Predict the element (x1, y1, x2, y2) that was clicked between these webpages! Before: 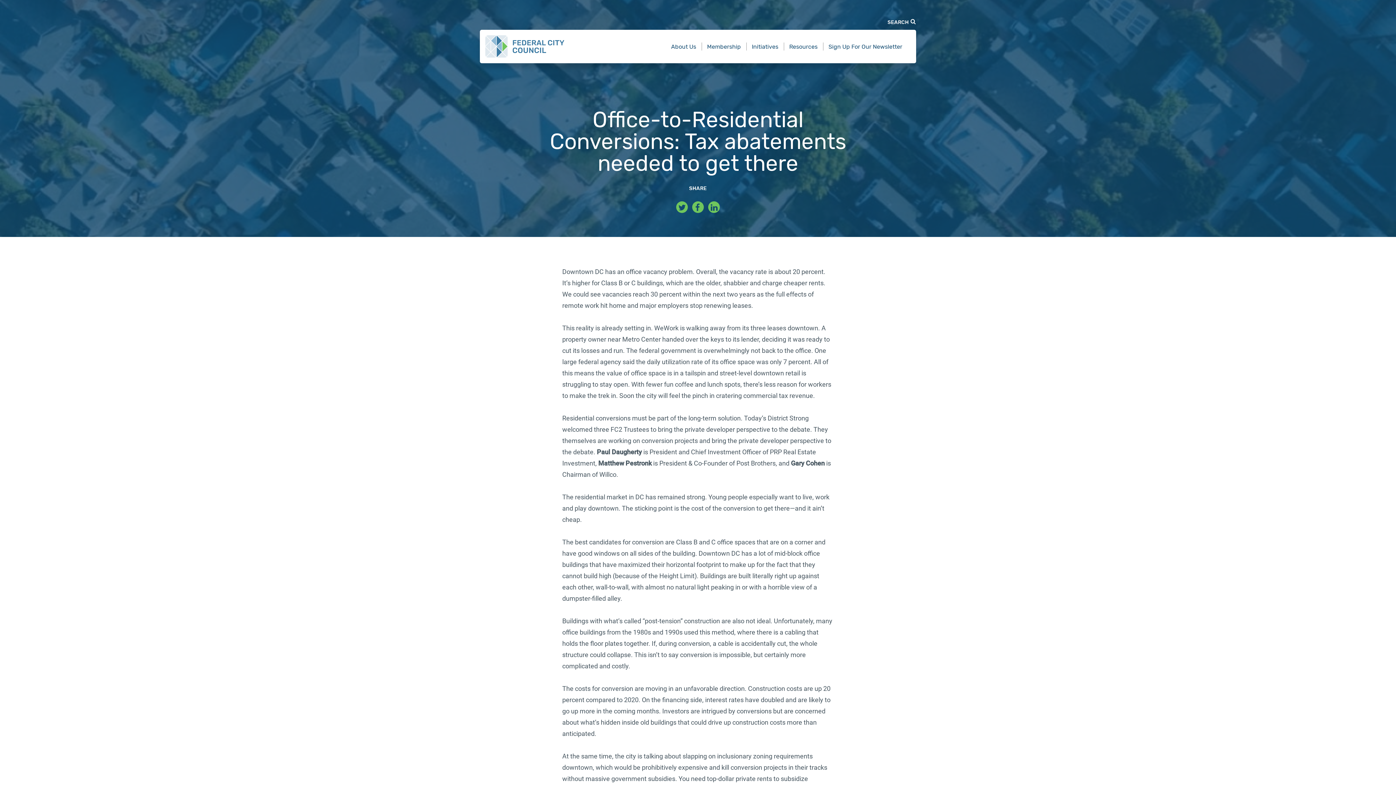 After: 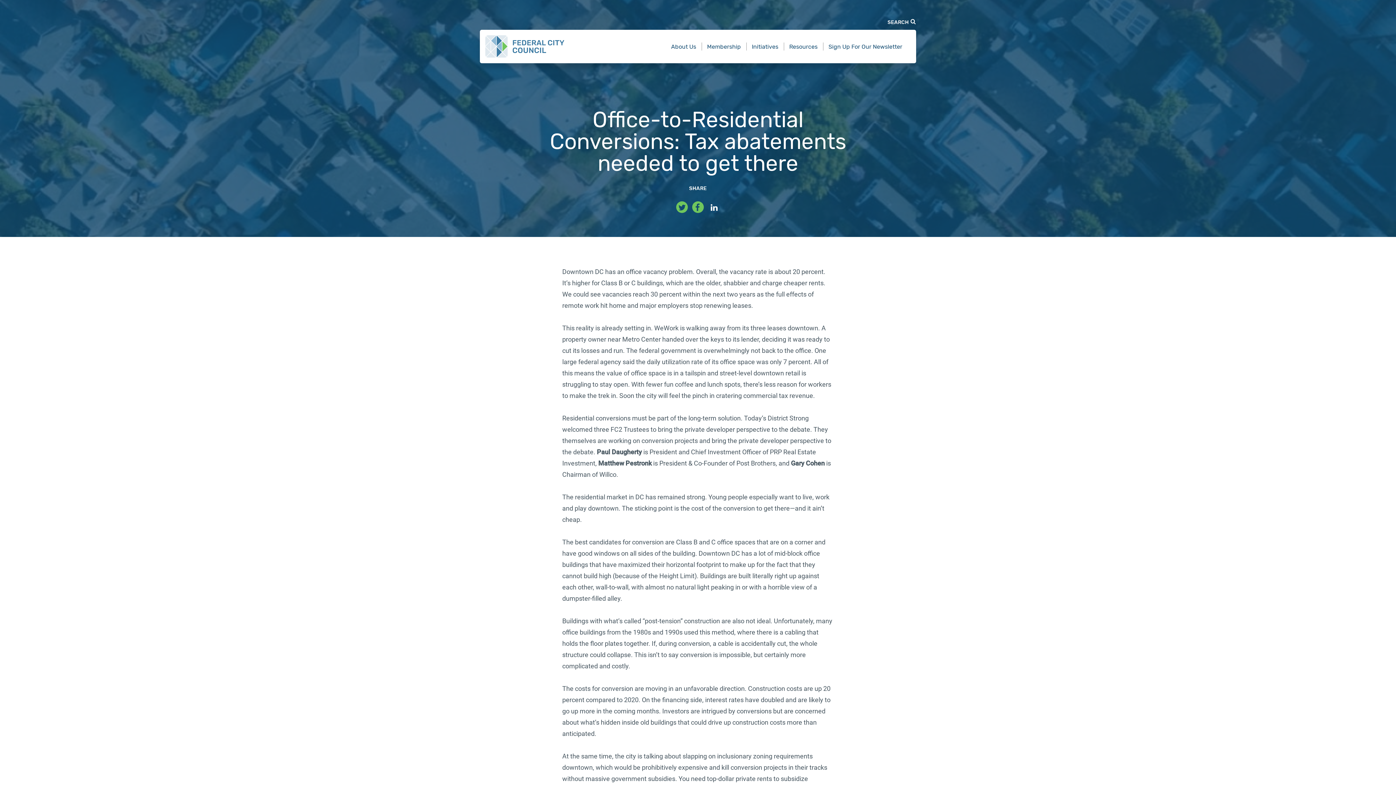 Action: bbox: (708, 201, 720, 213) label: Linkedin Profile